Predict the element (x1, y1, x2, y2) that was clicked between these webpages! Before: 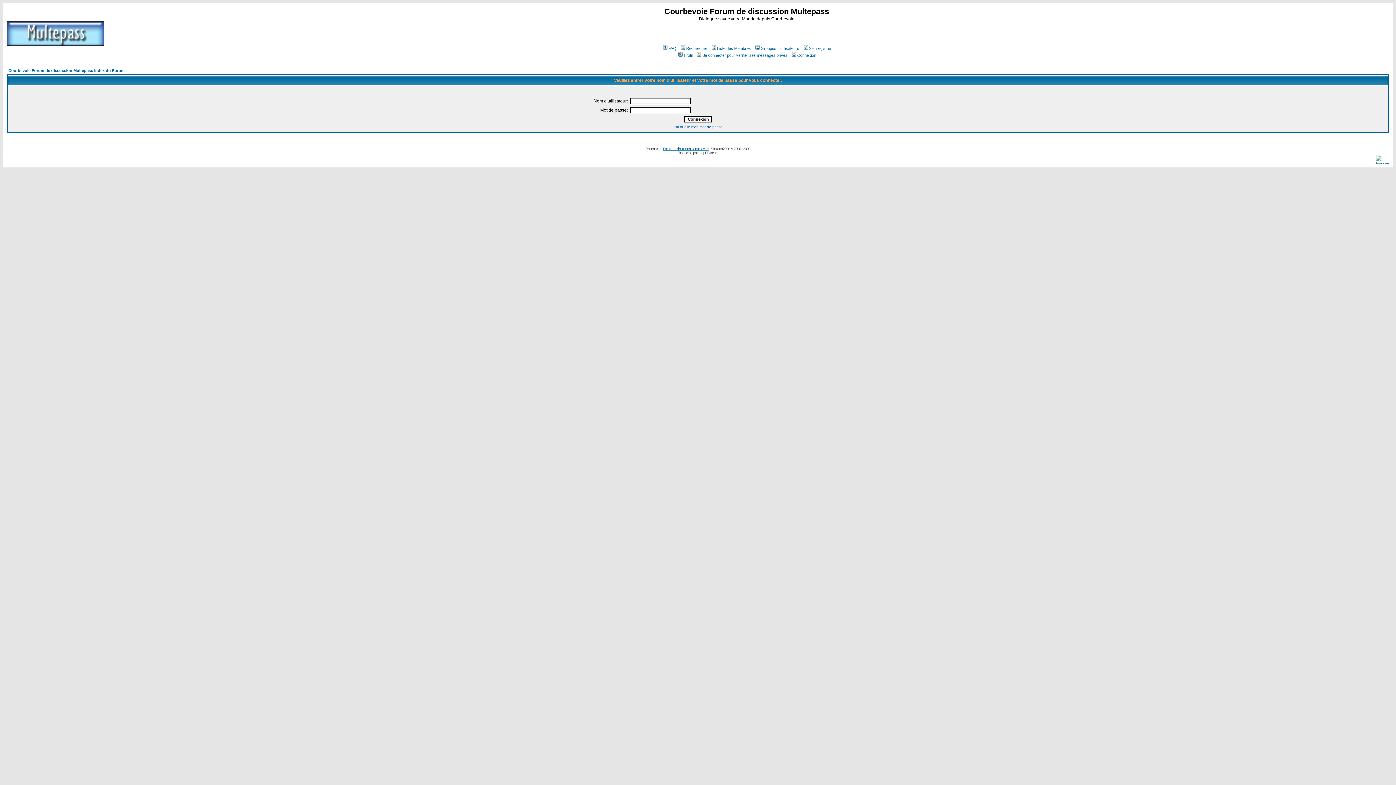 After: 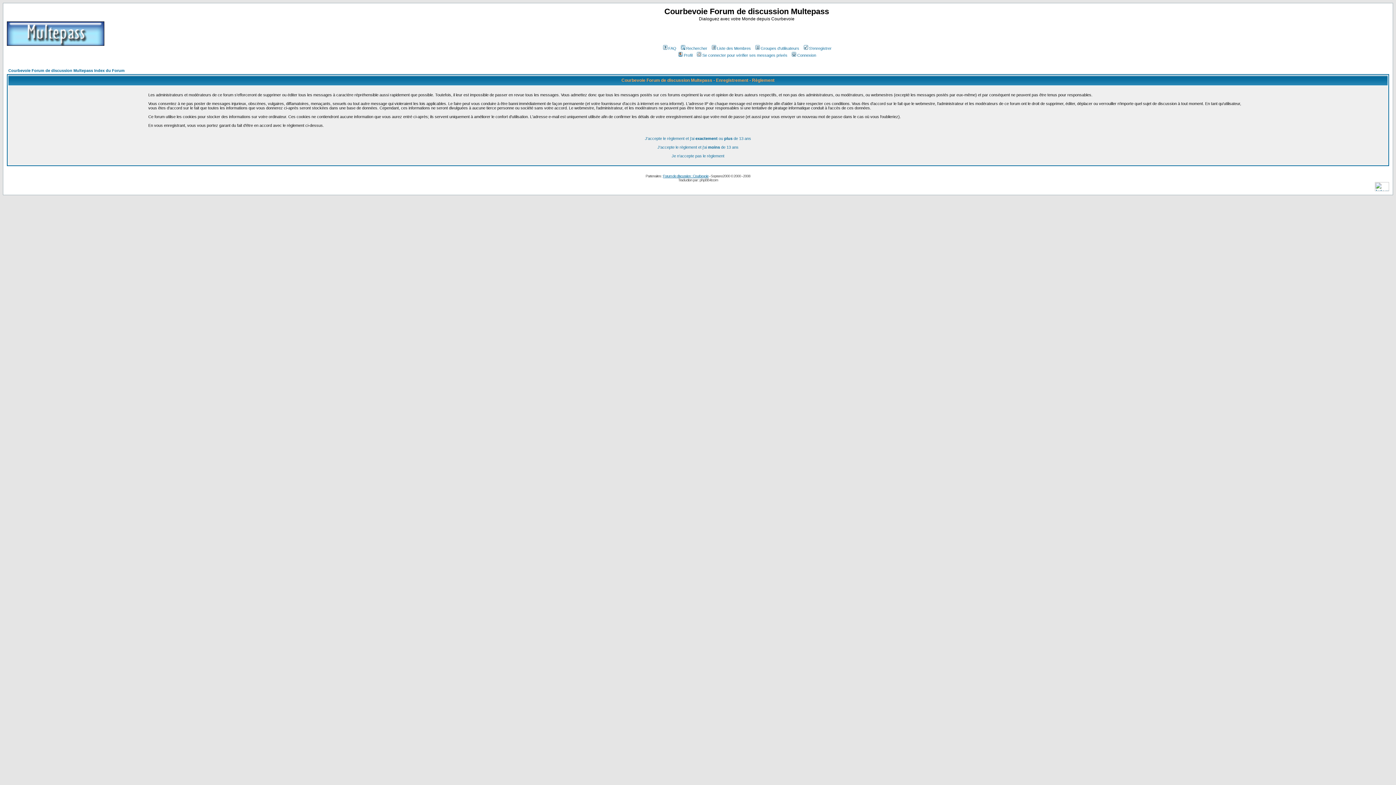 Action: label: S'enregistrer bbox: (802, 46, 831, 50)